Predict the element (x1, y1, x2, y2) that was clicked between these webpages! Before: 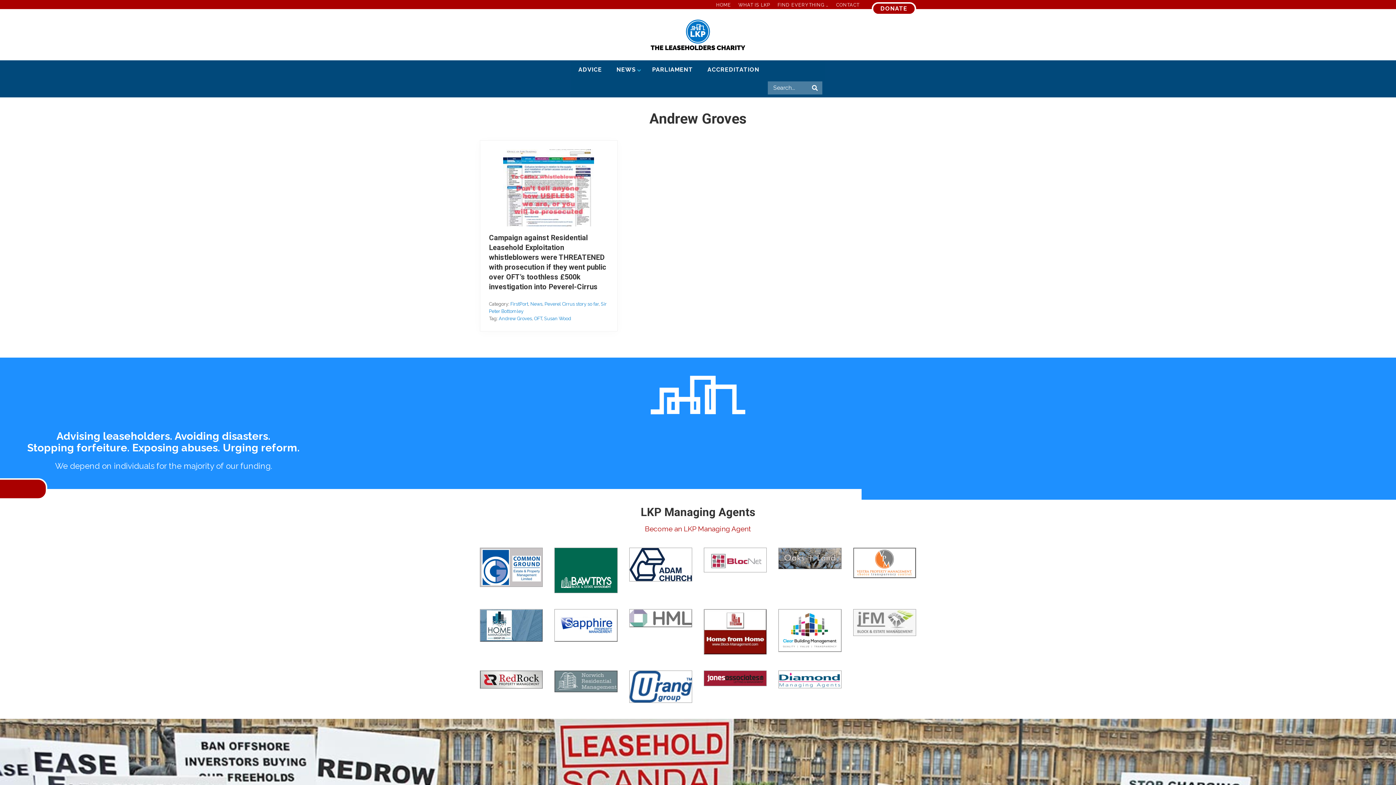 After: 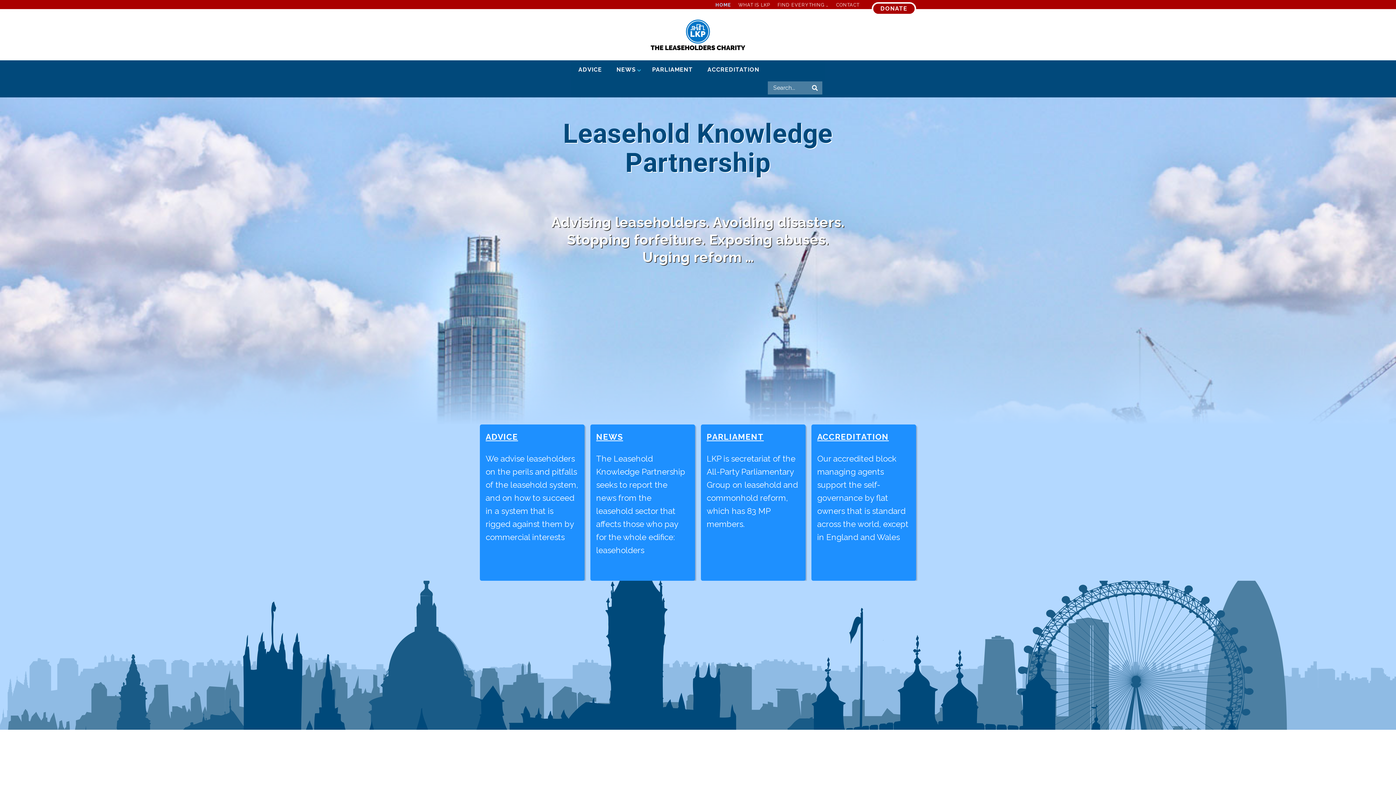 Action: bbox: (650, 19, 745, 50)